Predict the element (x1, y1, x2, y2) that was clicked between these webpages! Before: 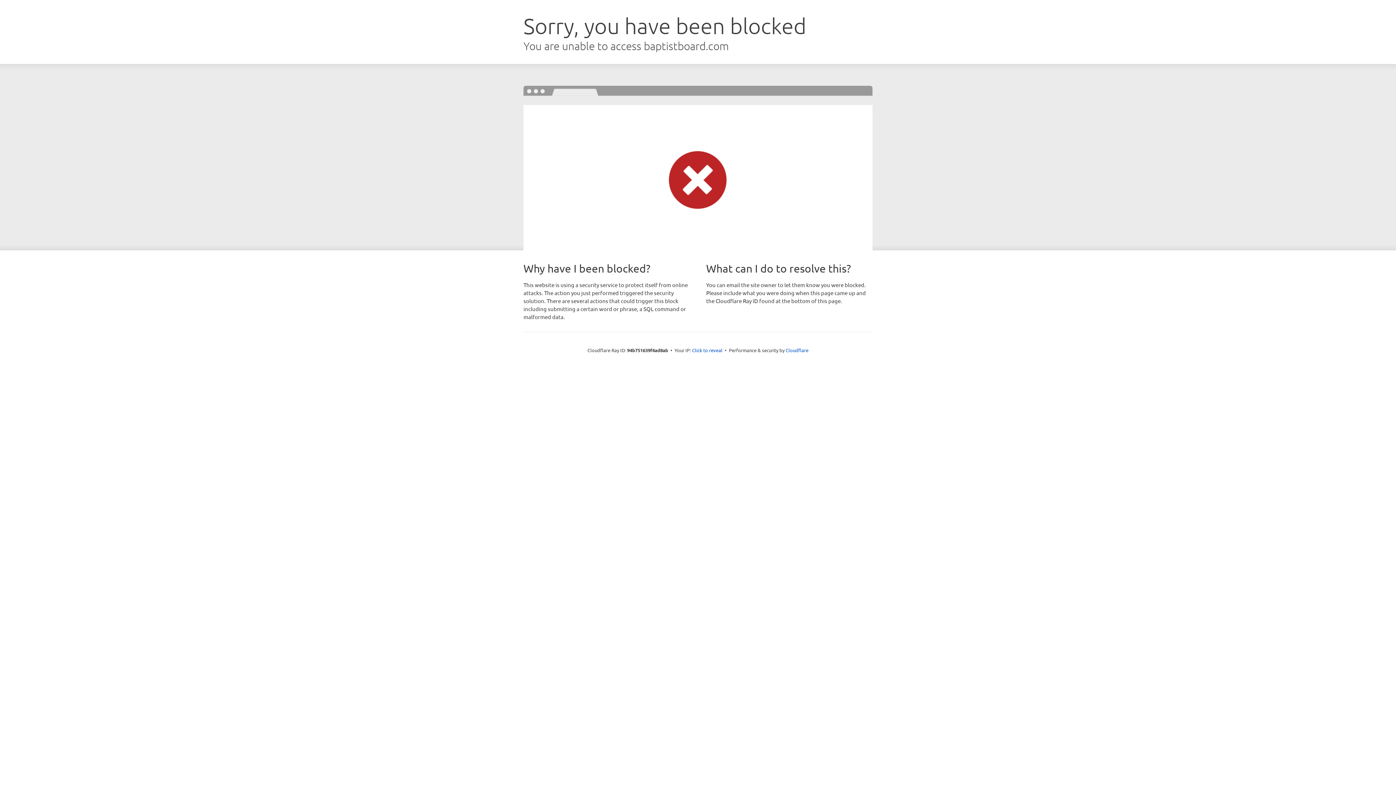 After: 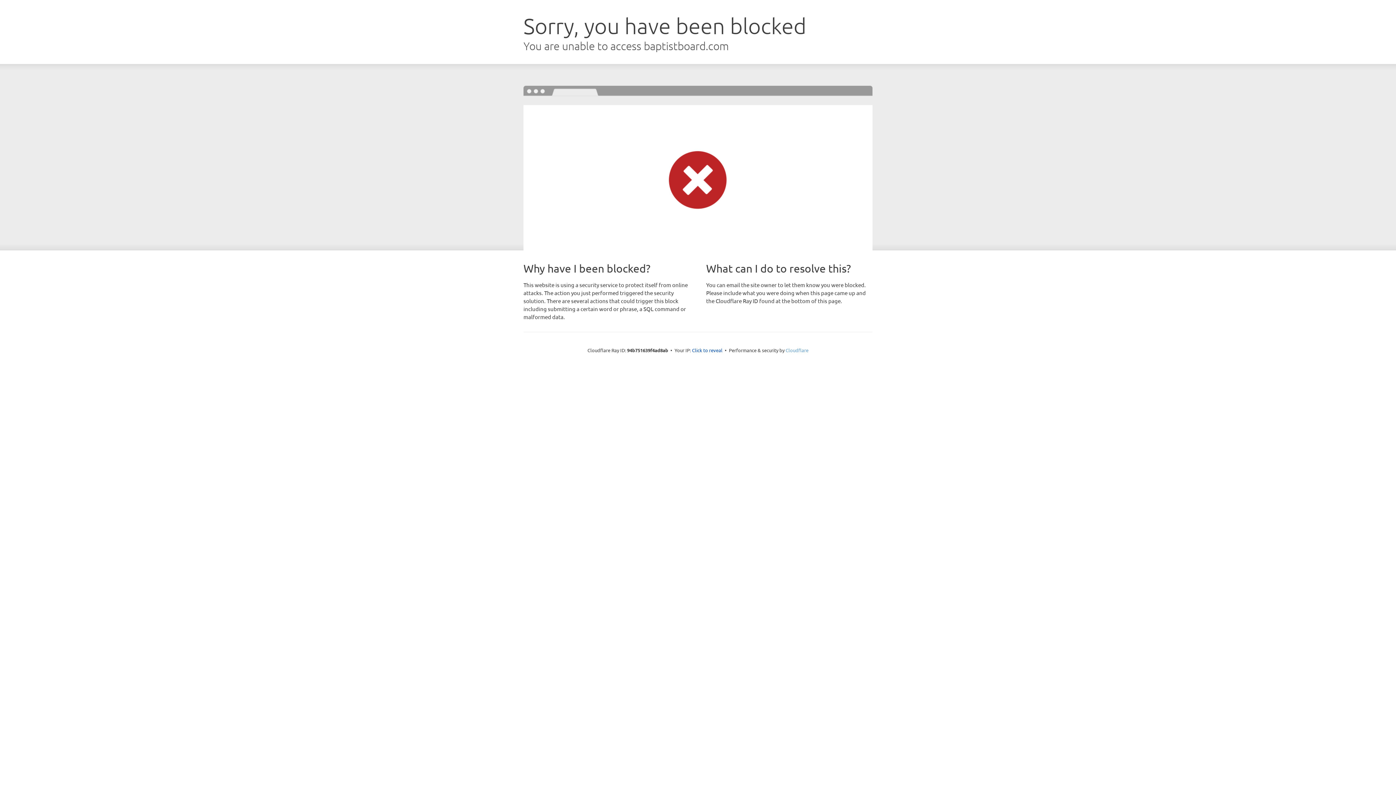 Action: label: Cloudflare bbox: (785, 347, 808, 353)